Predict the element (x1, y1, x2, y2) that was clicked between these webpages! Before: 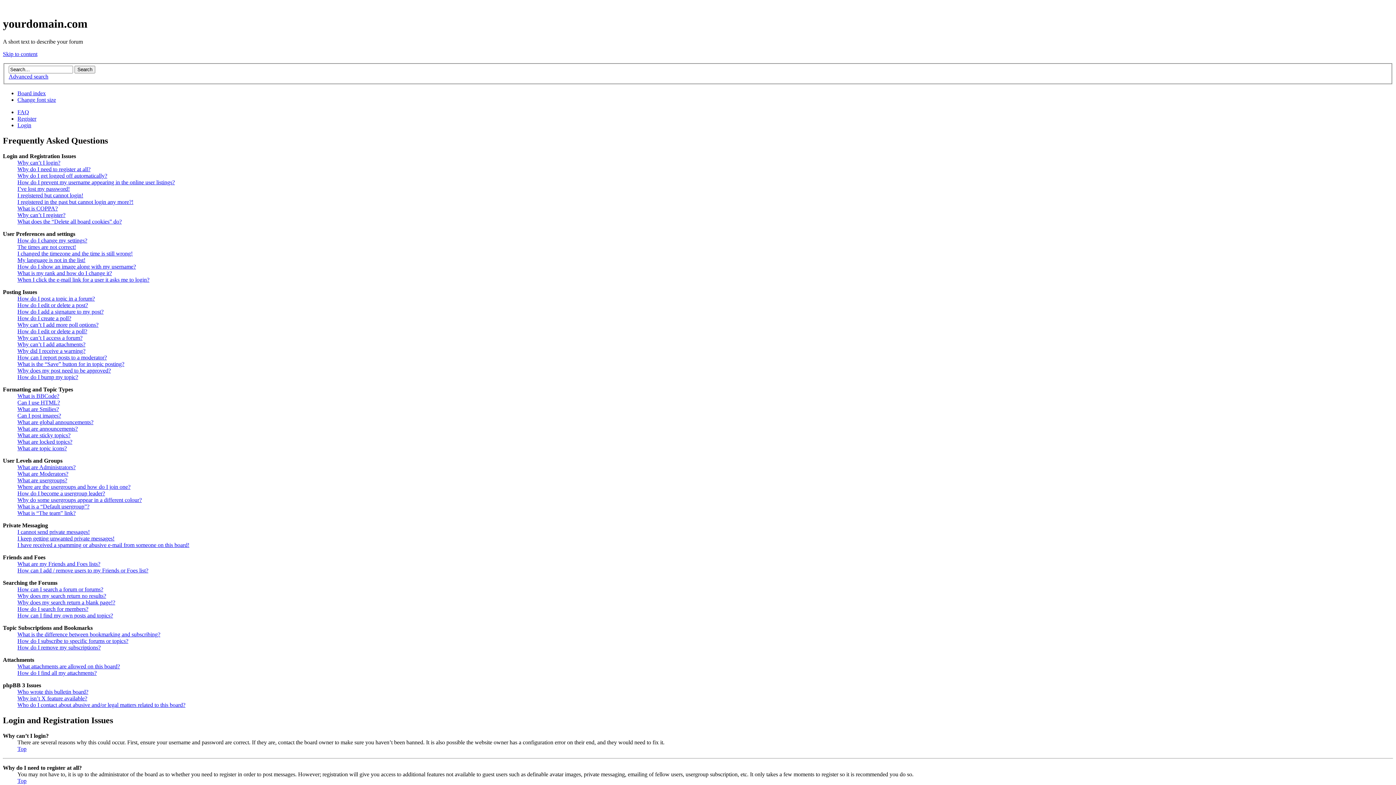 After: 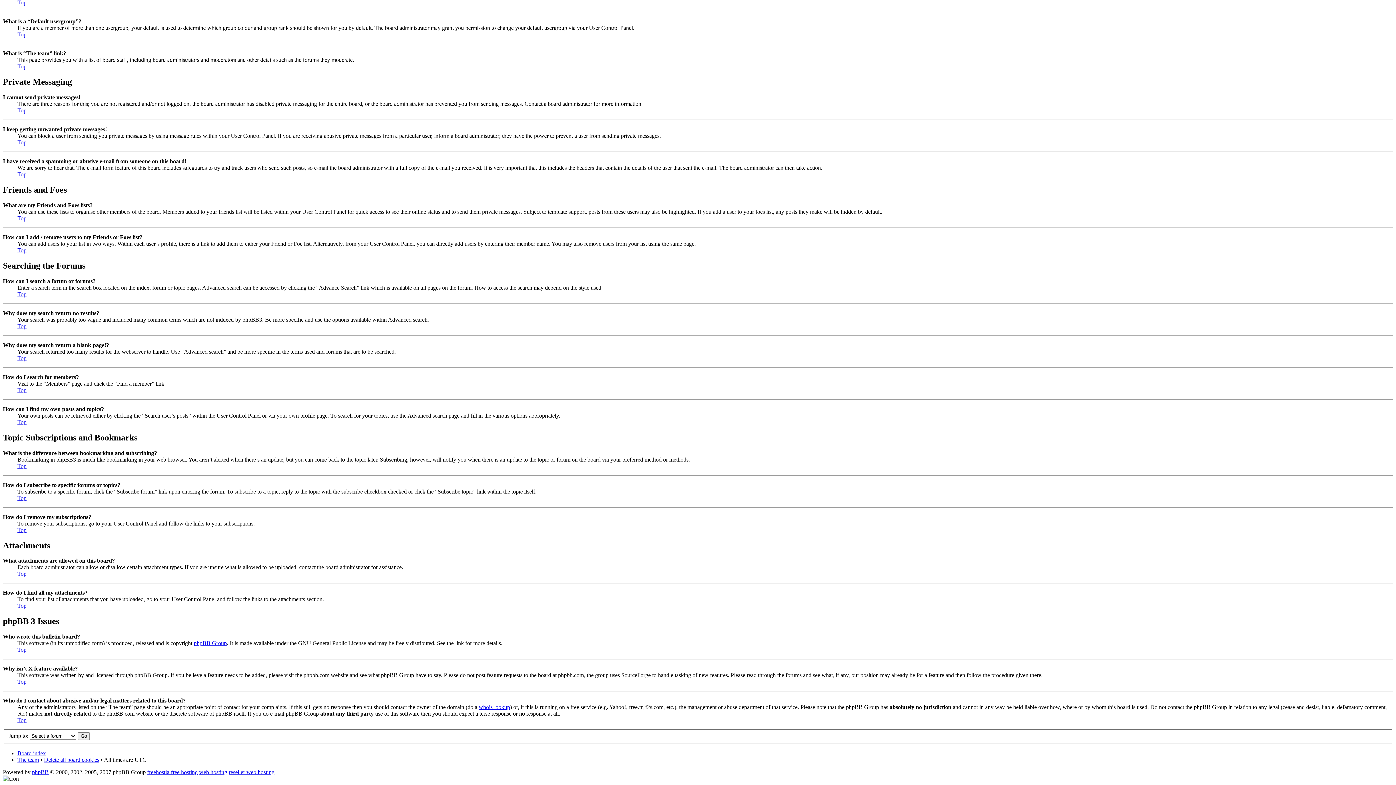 Action: label: Why does my search return a blank page!? bbox: (17, 599, 115, 605)